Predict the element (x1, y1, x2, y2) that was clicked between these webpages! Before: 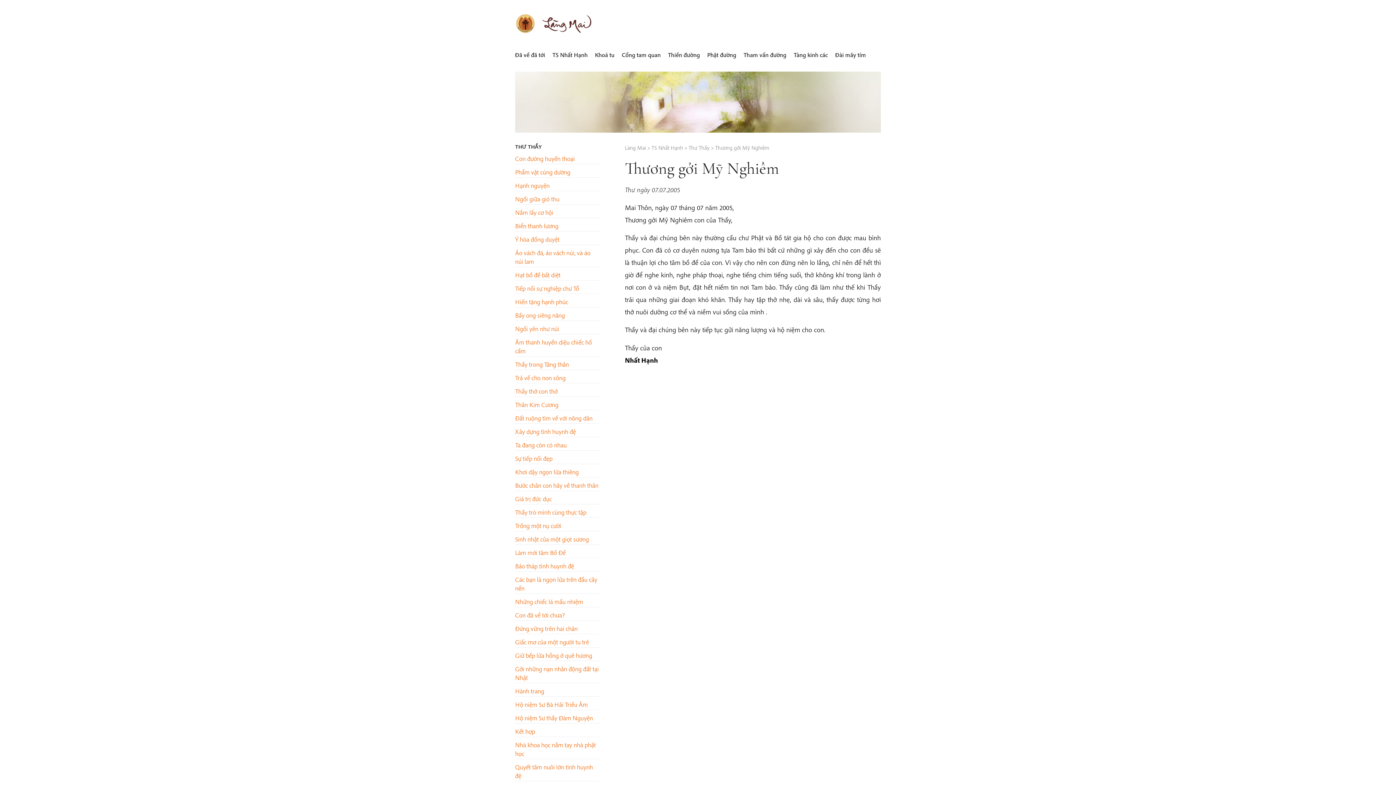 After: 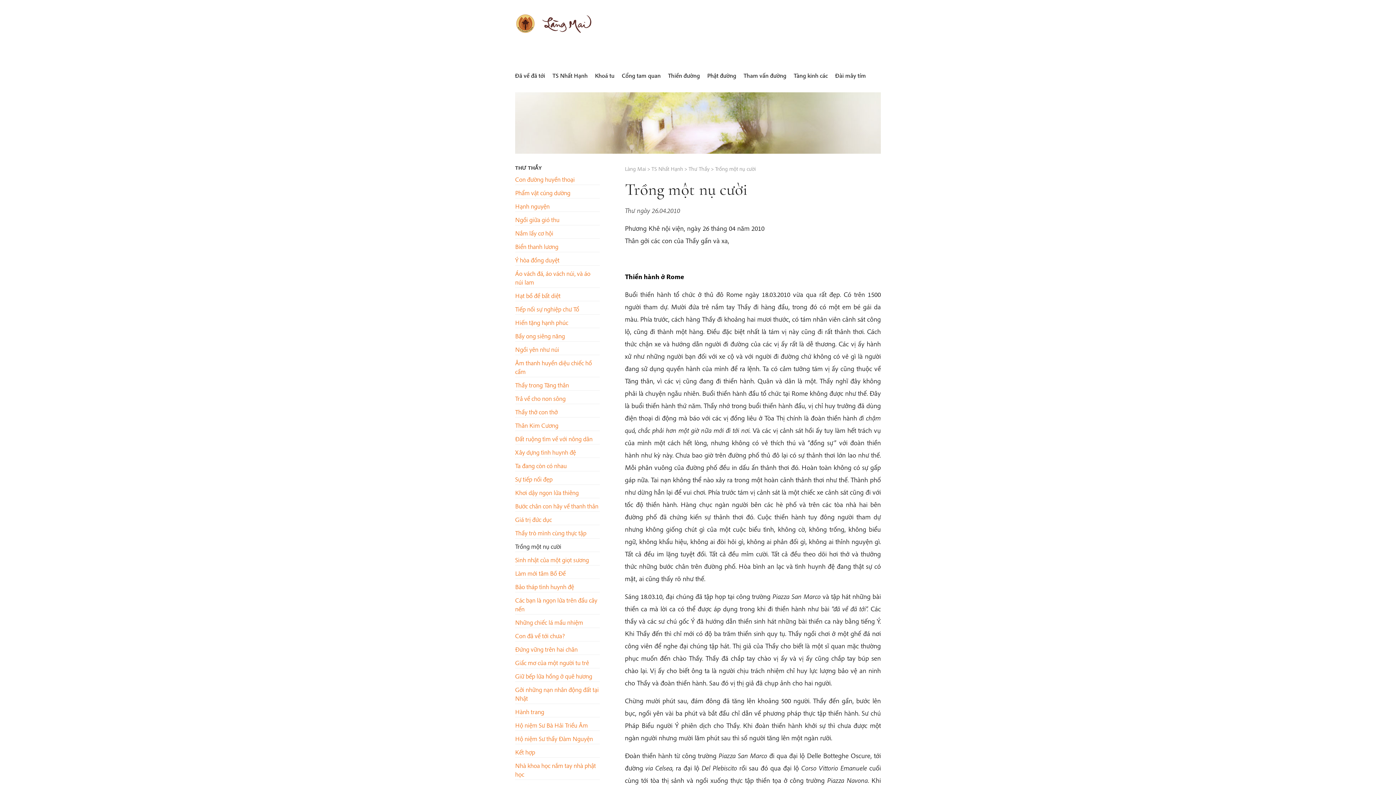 Action: bbox: (515, 521, 561, 530) label: Trồng một nụ cười